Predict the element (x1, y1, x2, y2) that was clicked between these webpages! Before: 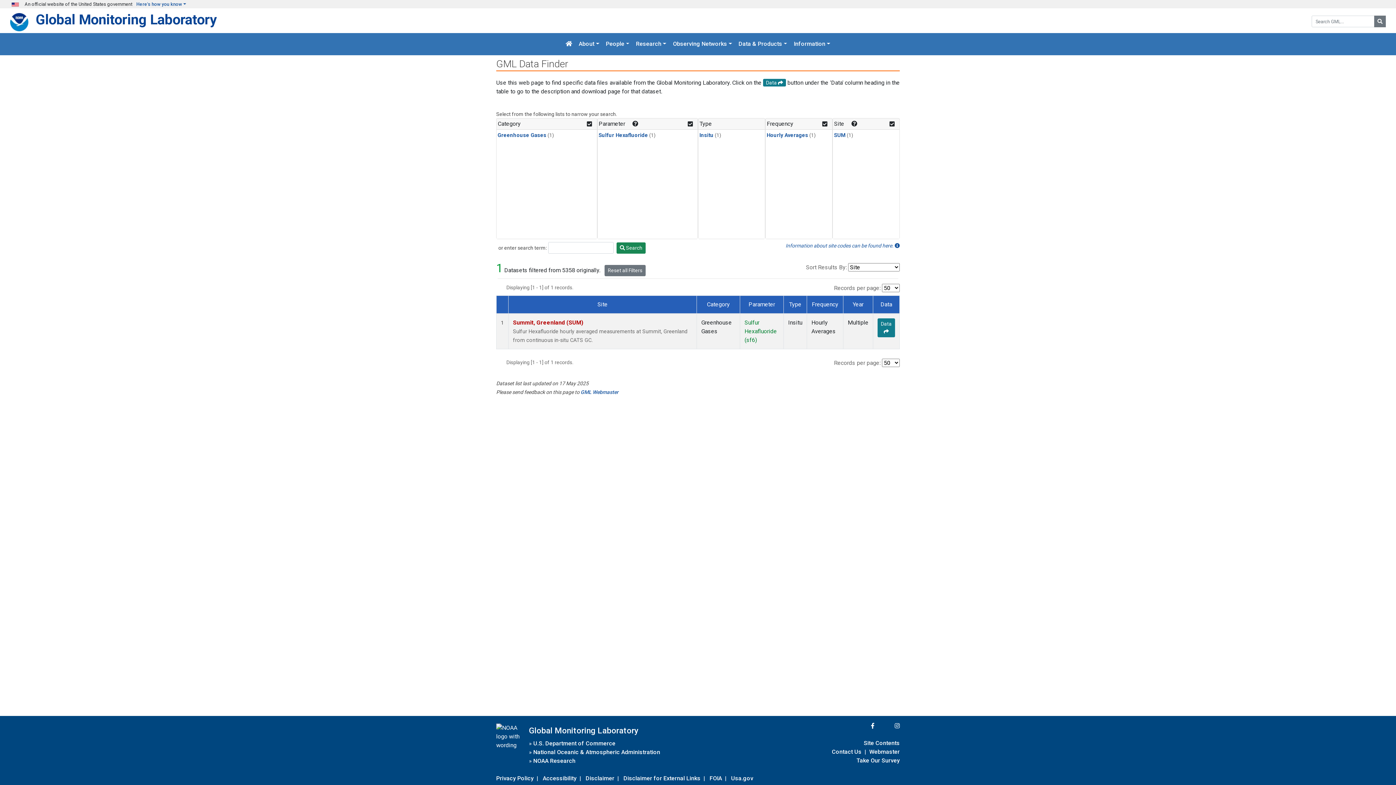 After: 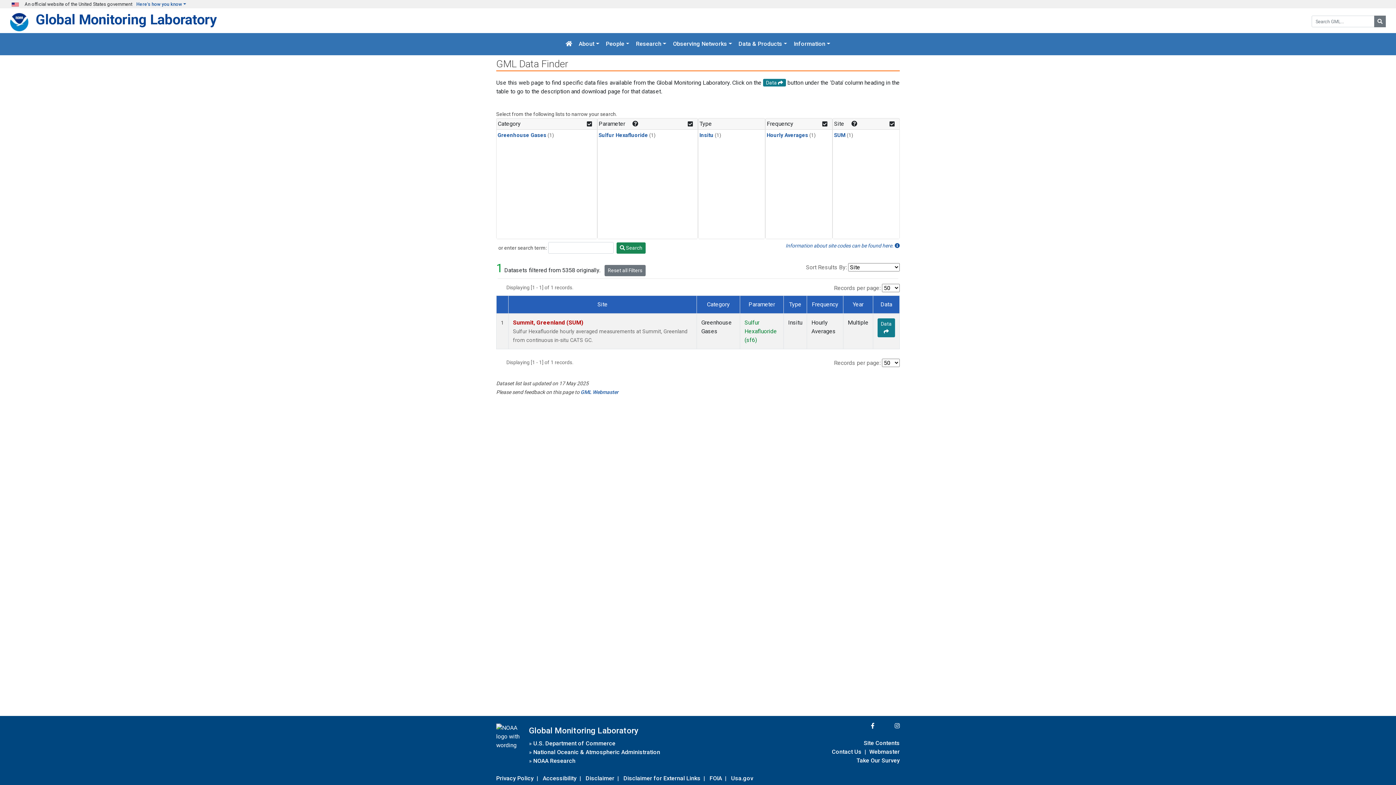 Action: bbox: (869, 747, 900, 757) label: Webmaster